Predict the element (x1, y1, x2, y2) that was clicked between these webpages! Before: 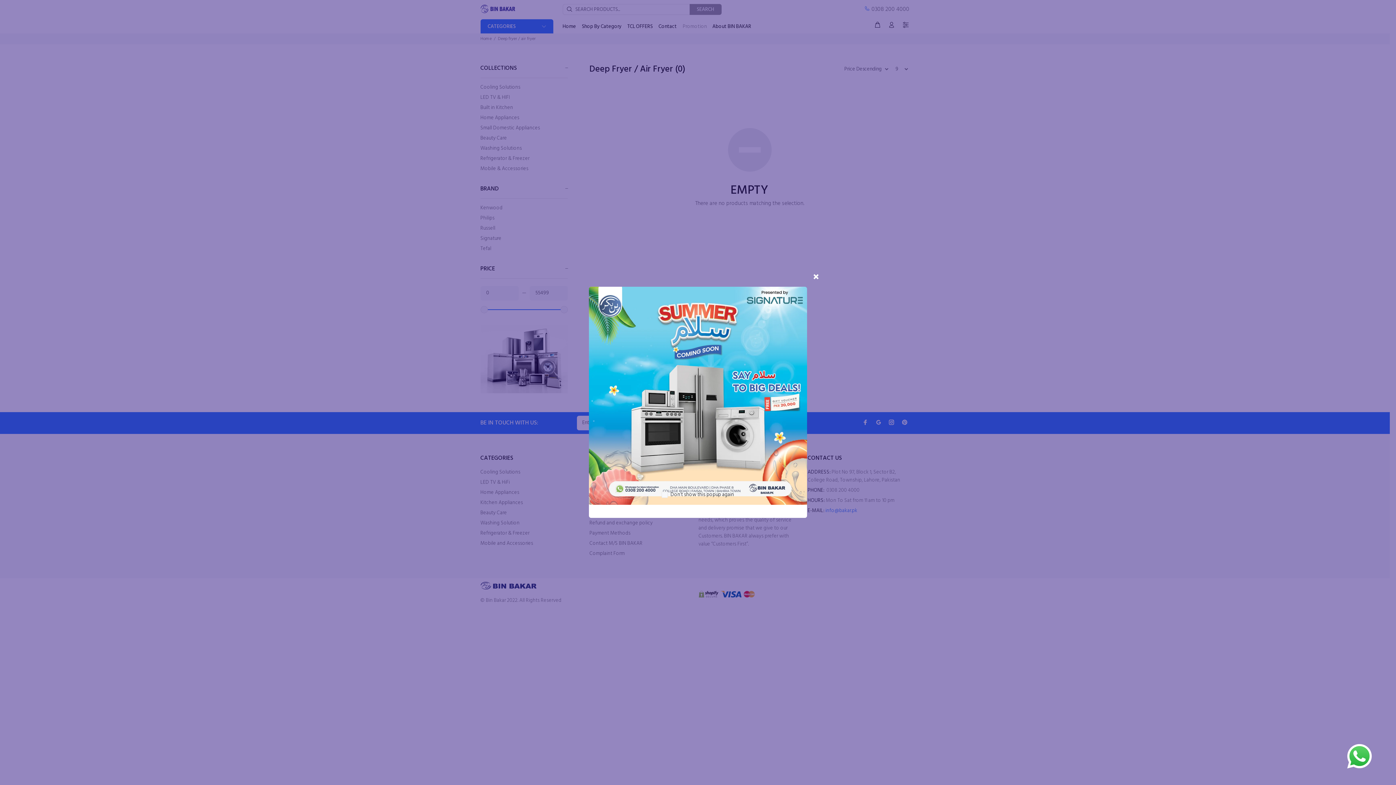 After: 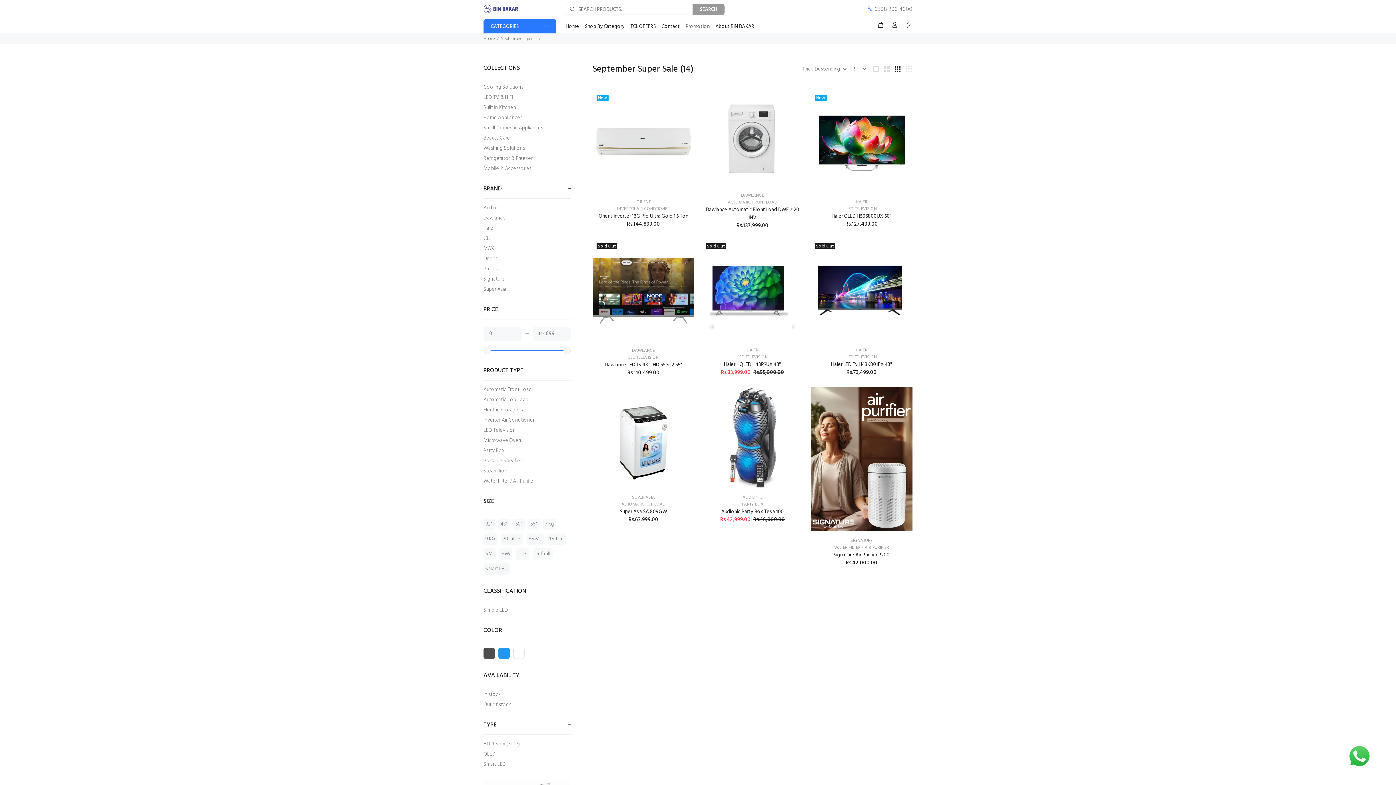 Action: label: Don’t show this popup again bbox: (661, 490, 734, 499)